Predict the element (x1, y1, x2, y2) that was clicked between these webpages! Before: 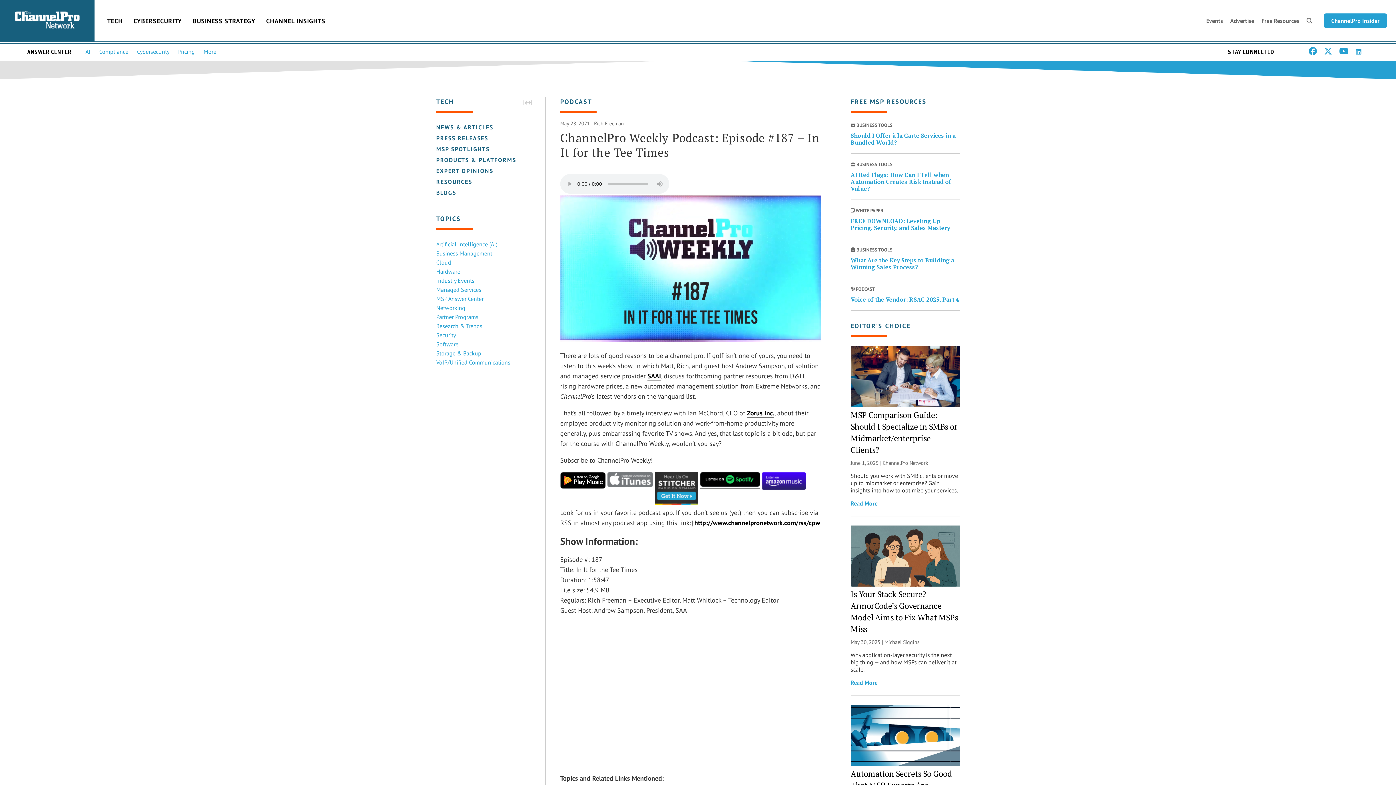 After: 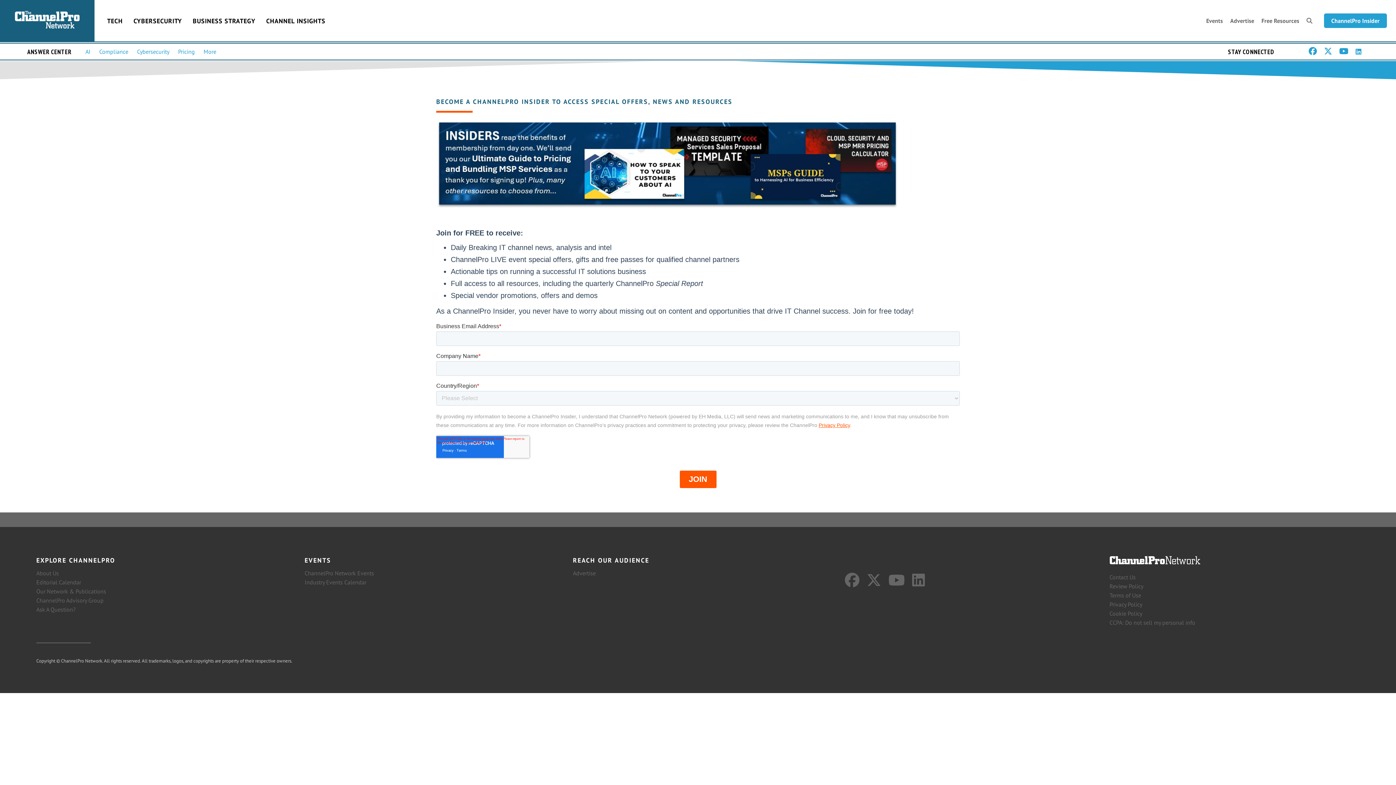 Action: bbox: (1324, 13, 1387, 28) label: ChannelPro Insider